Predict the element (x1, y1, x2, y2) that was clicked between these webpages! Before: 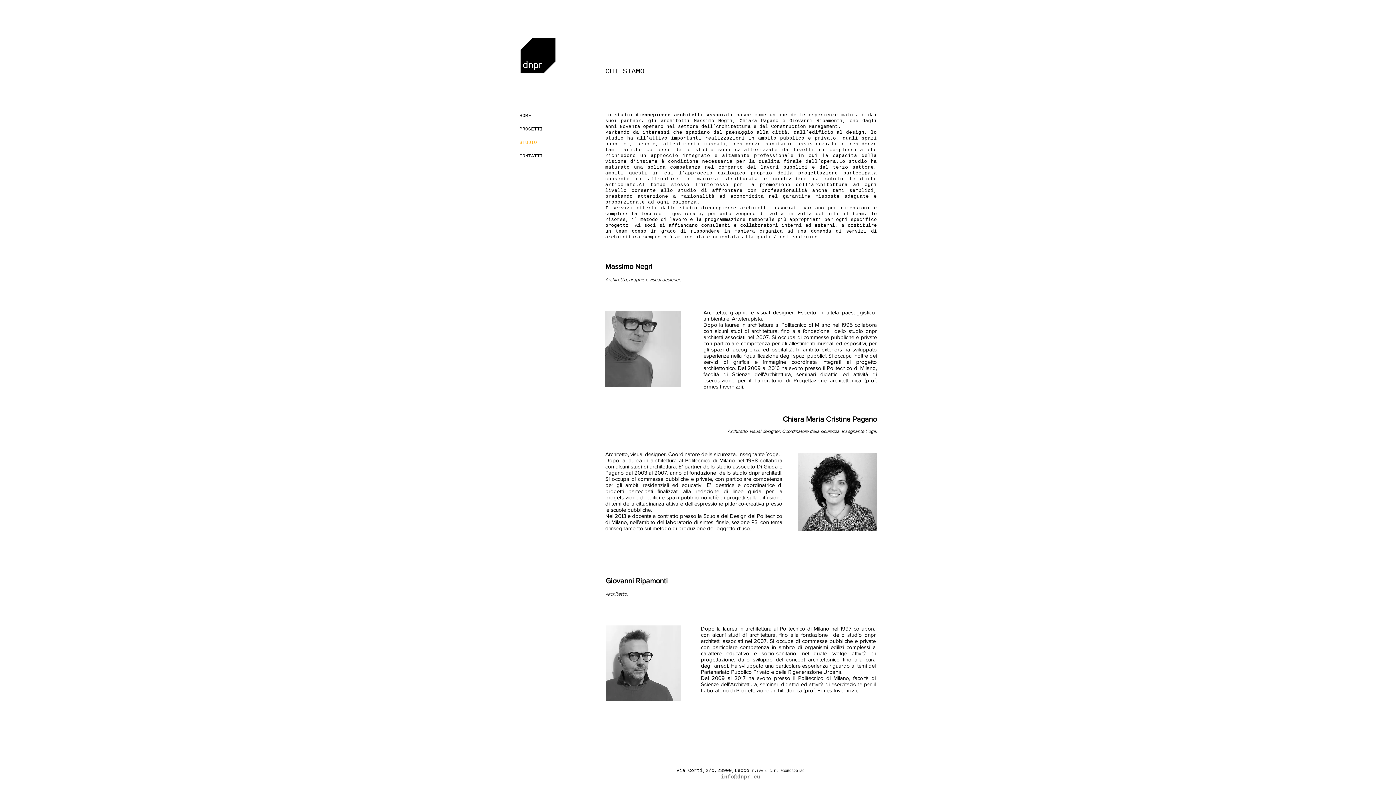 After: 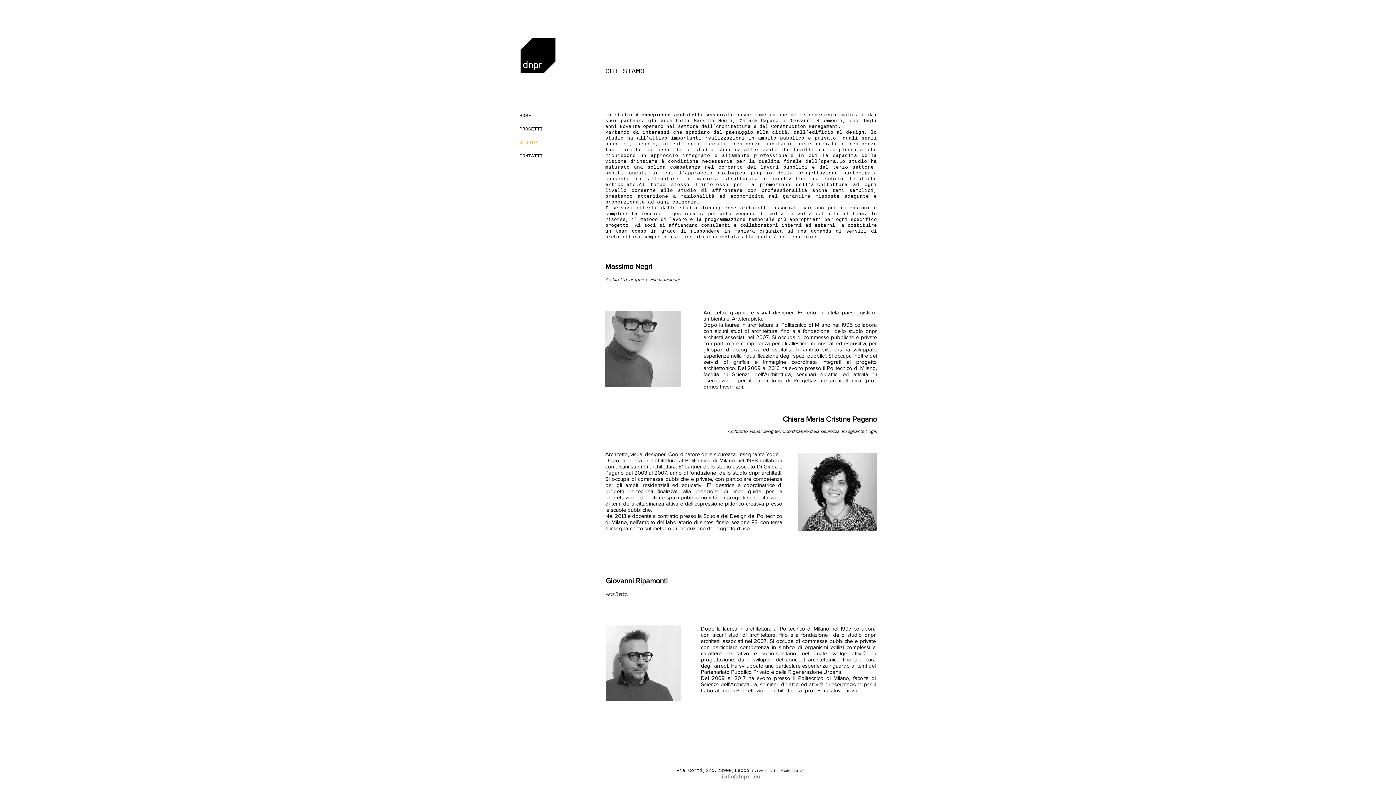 Action: label: STUDIO bbox: (519, 136, 593, 149)